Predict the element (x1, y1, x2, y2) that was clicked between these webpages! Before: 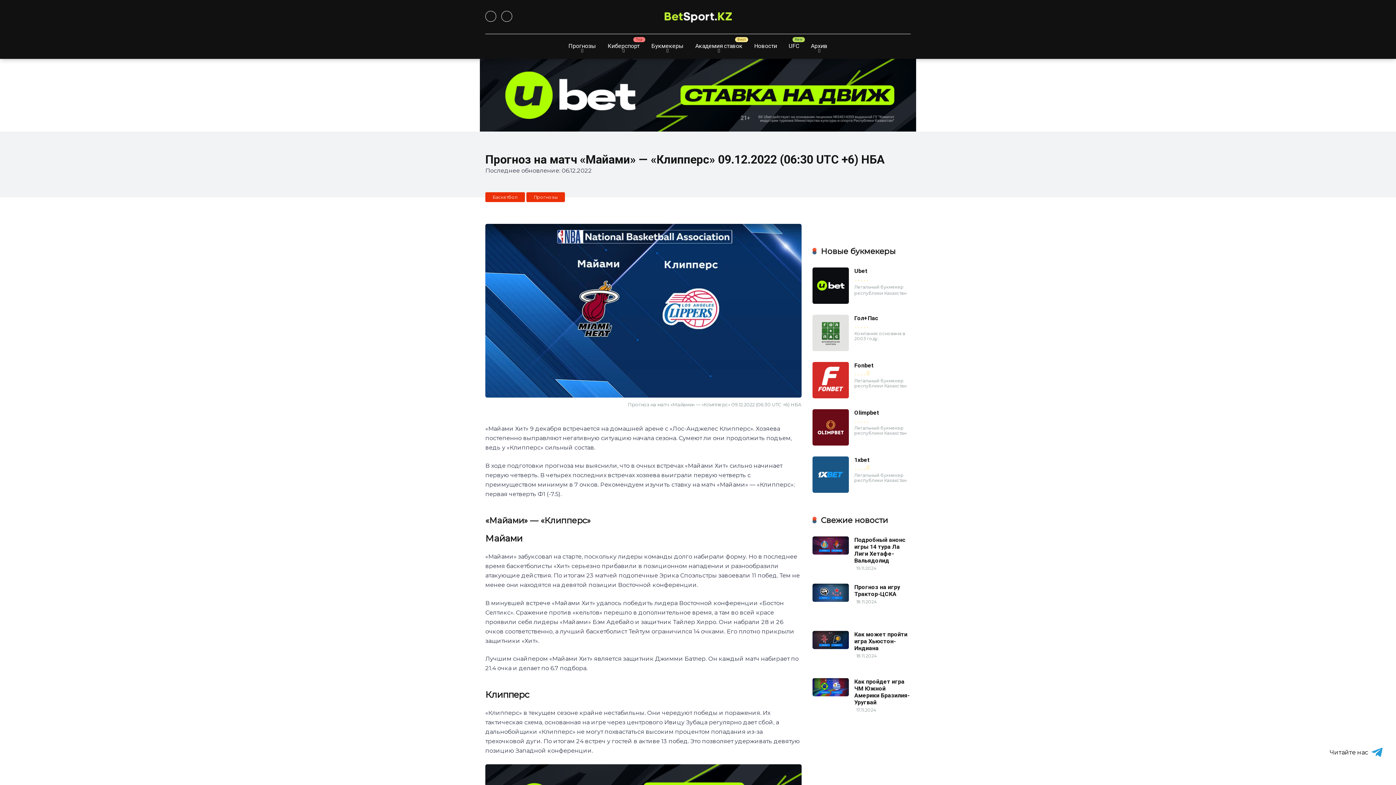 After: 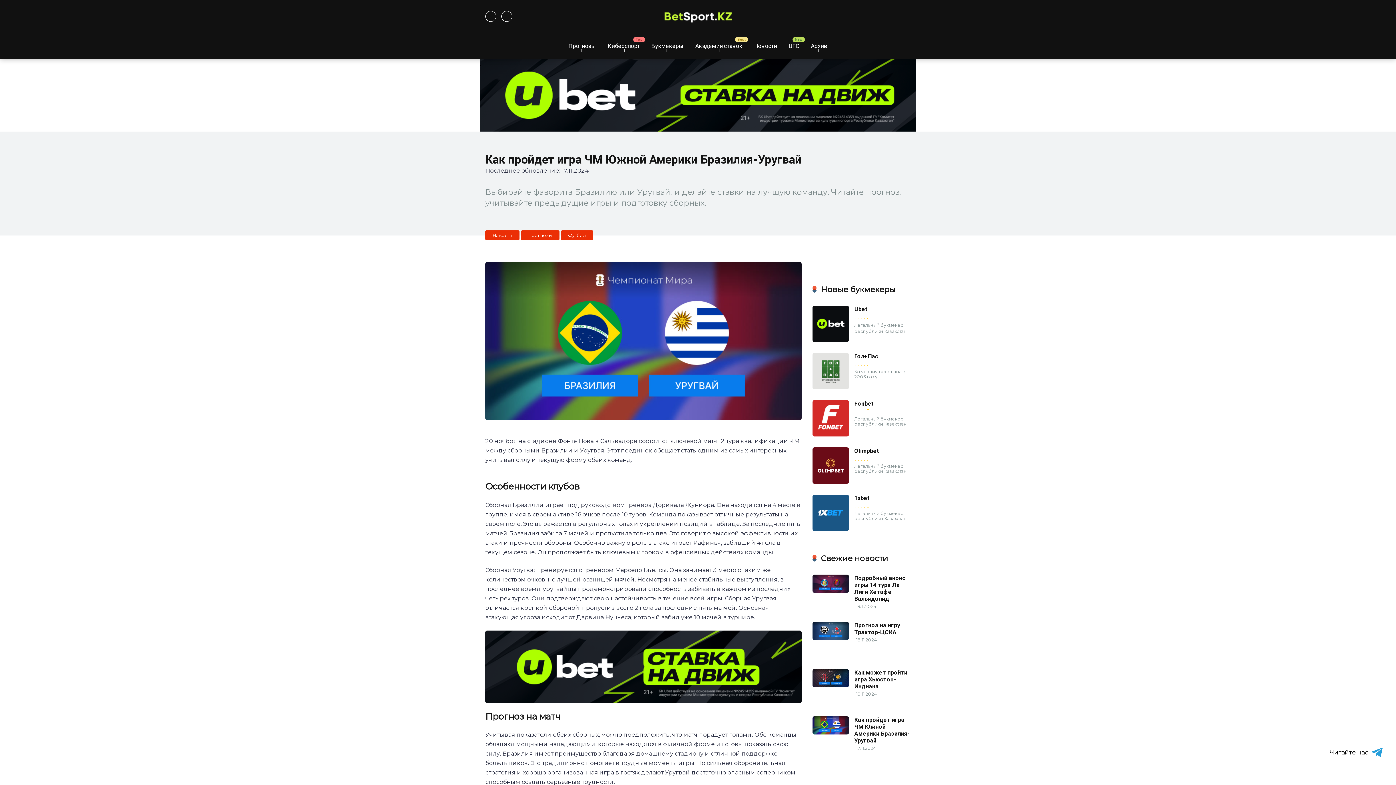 Action: bbox: (854, 678, 909, 706) label: Как пройдет игра ЧМ Южной Америки Бразилия-Уругвай